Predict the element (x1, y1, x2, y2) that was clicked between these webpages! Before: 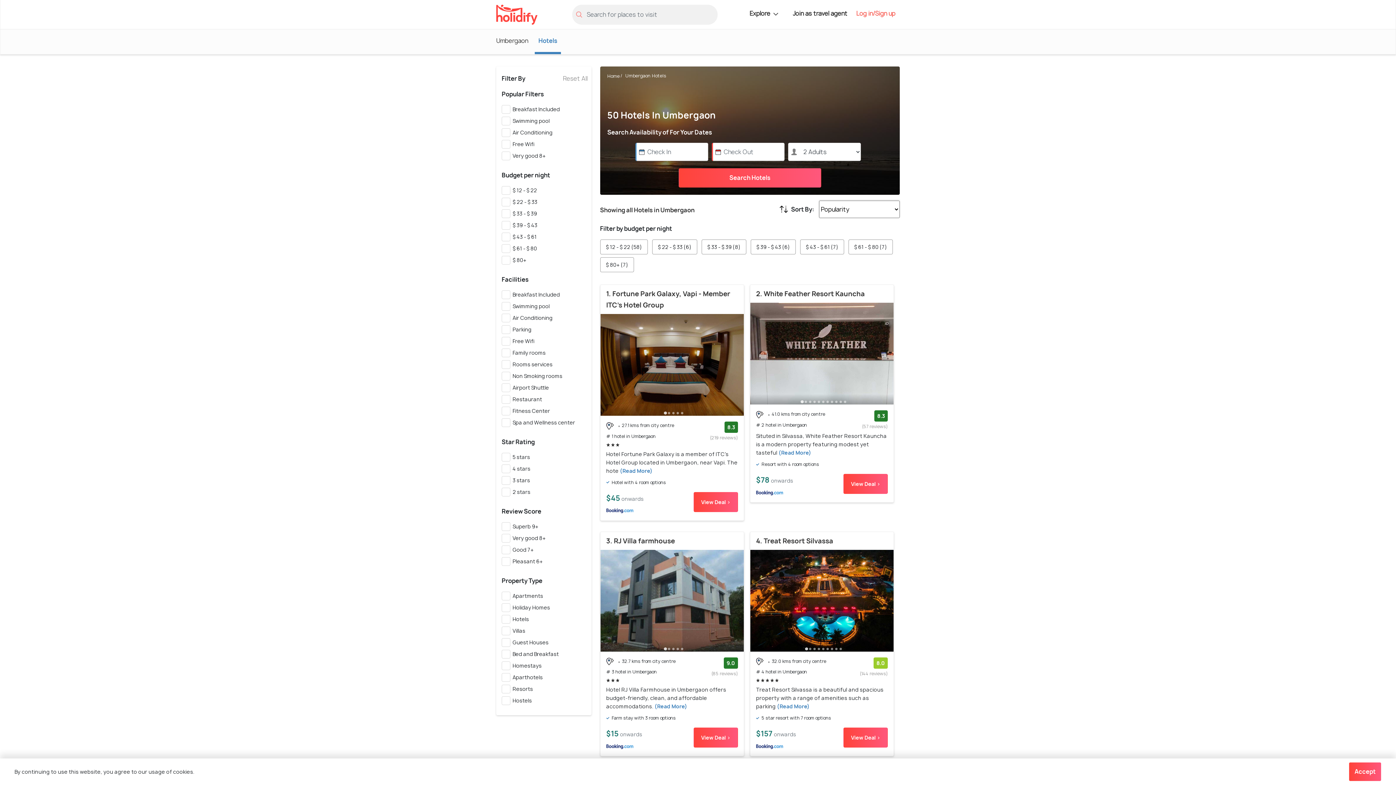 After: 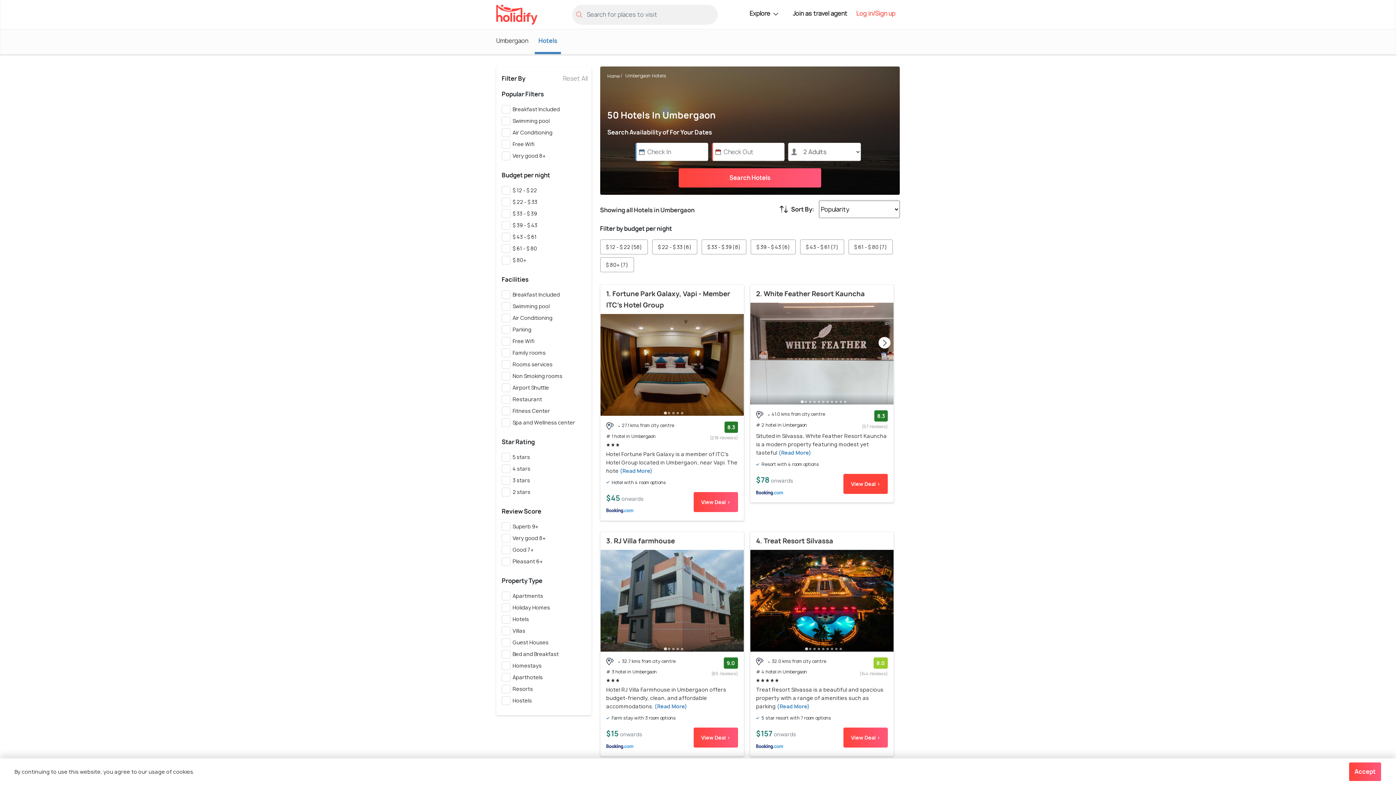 Action: label: View Deal > bbox: (843, 474, 888, 494)